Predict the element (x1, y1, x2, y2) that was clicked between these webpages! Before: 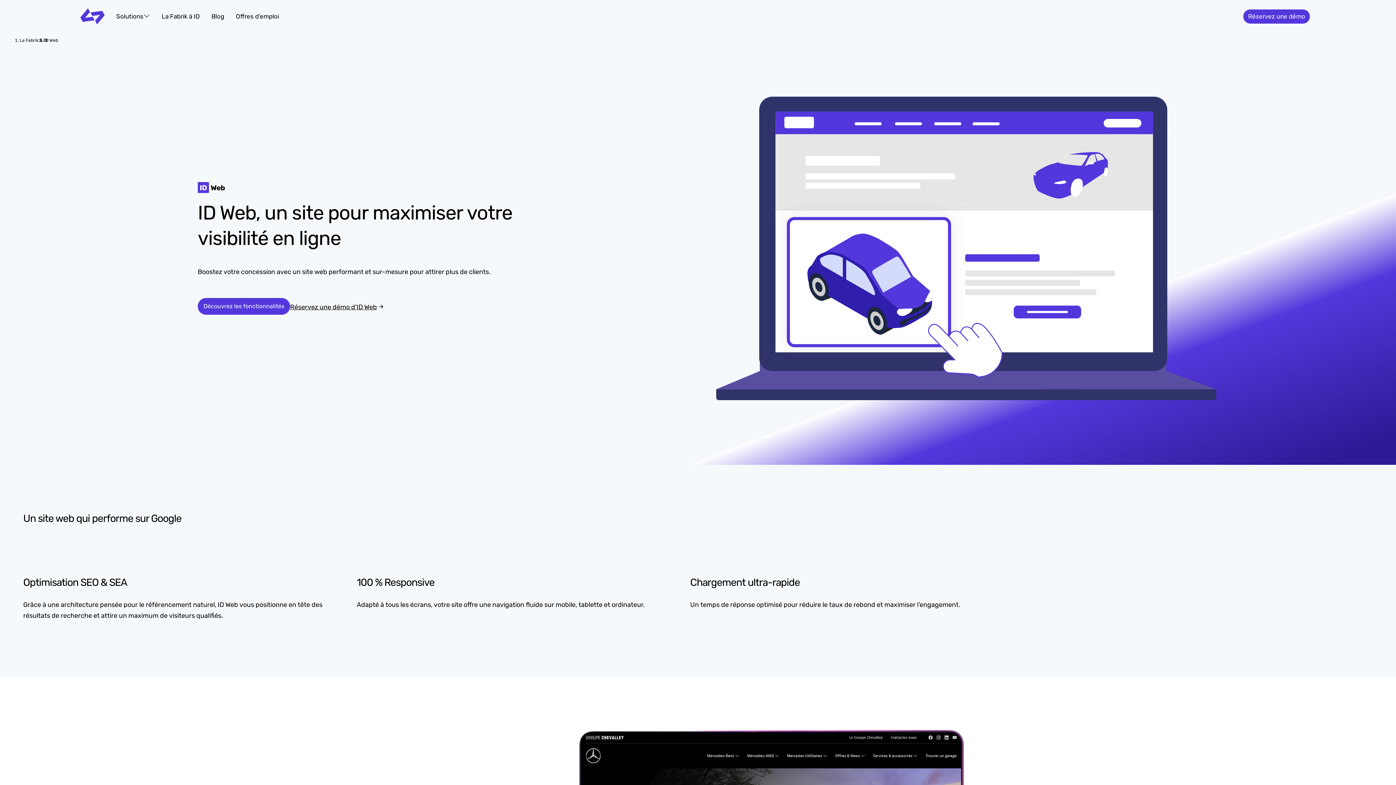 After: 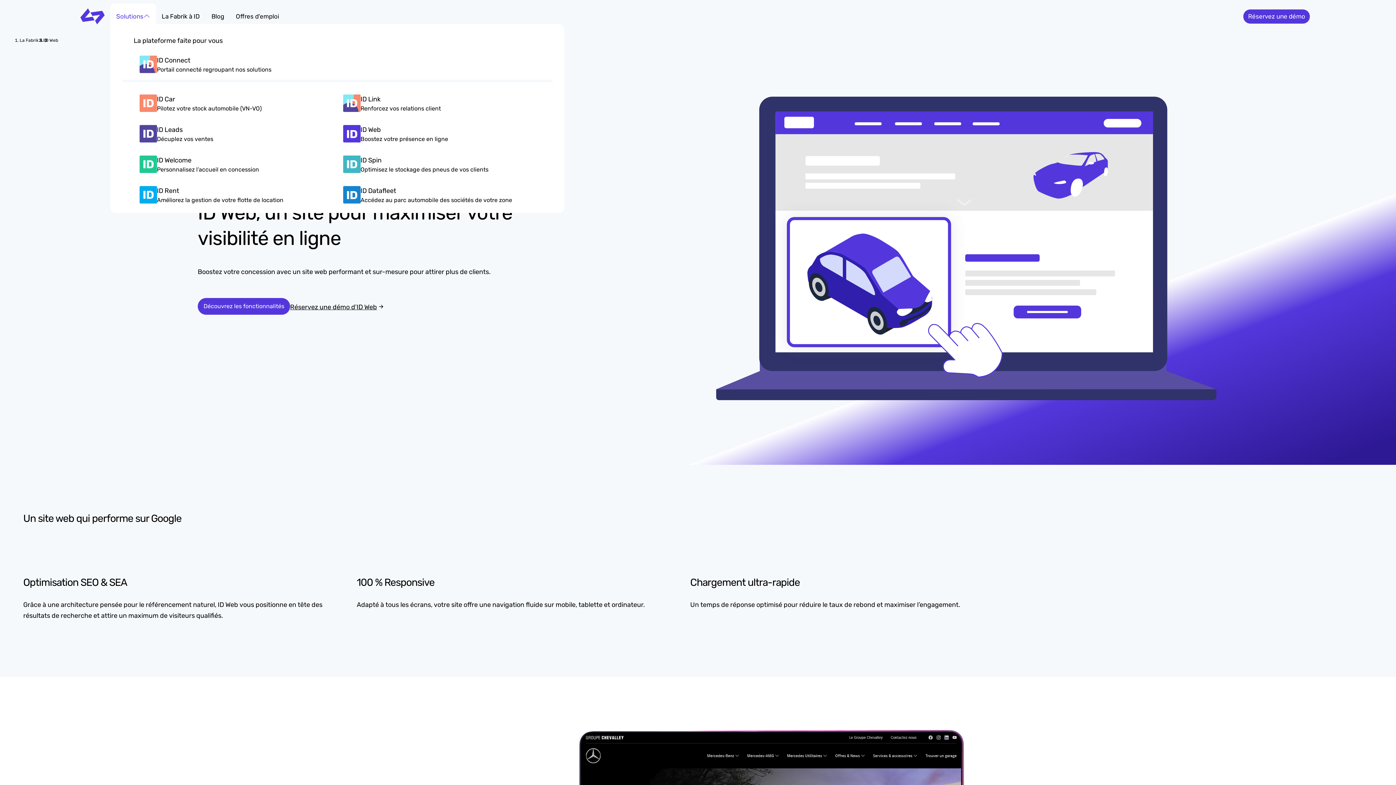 Action: label: Solutions bbox: (116, 10, 143, 21)